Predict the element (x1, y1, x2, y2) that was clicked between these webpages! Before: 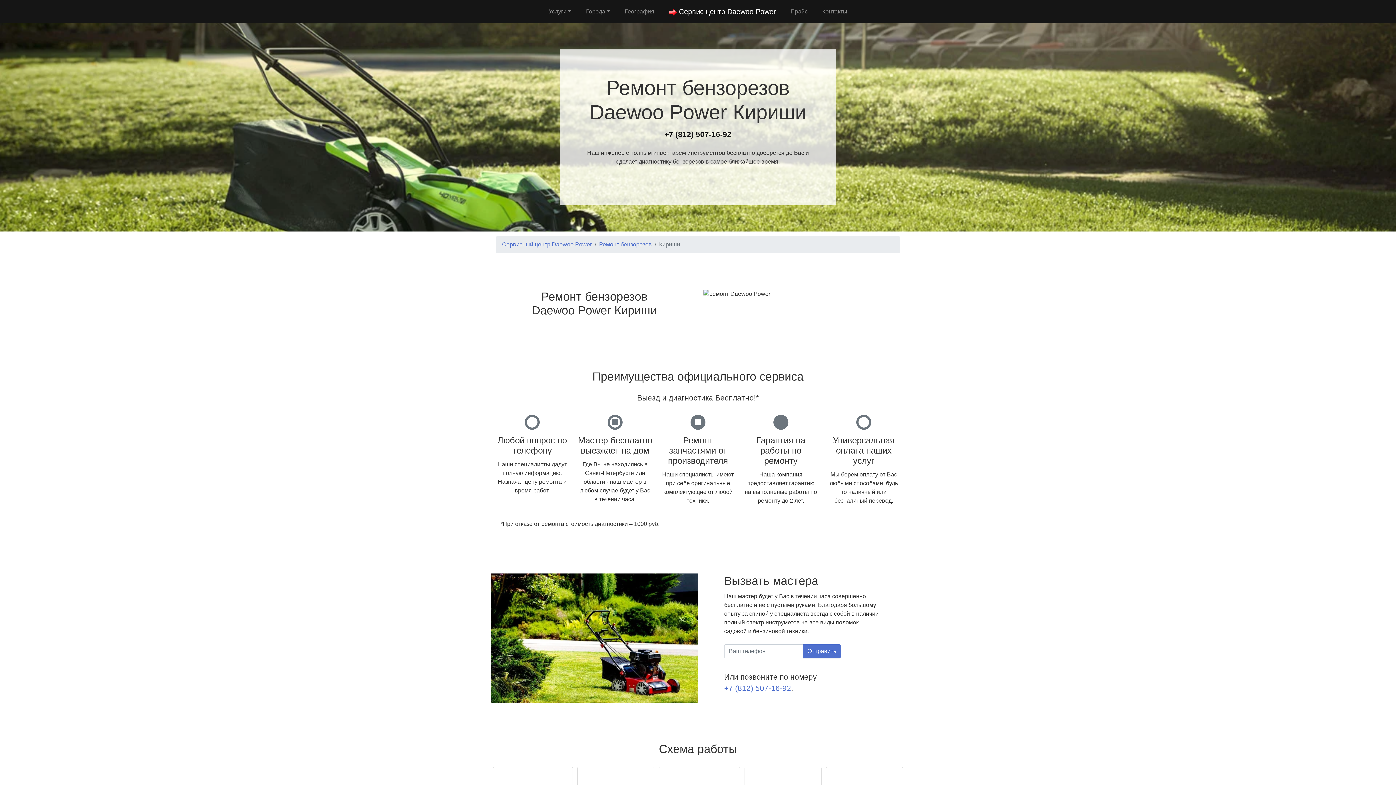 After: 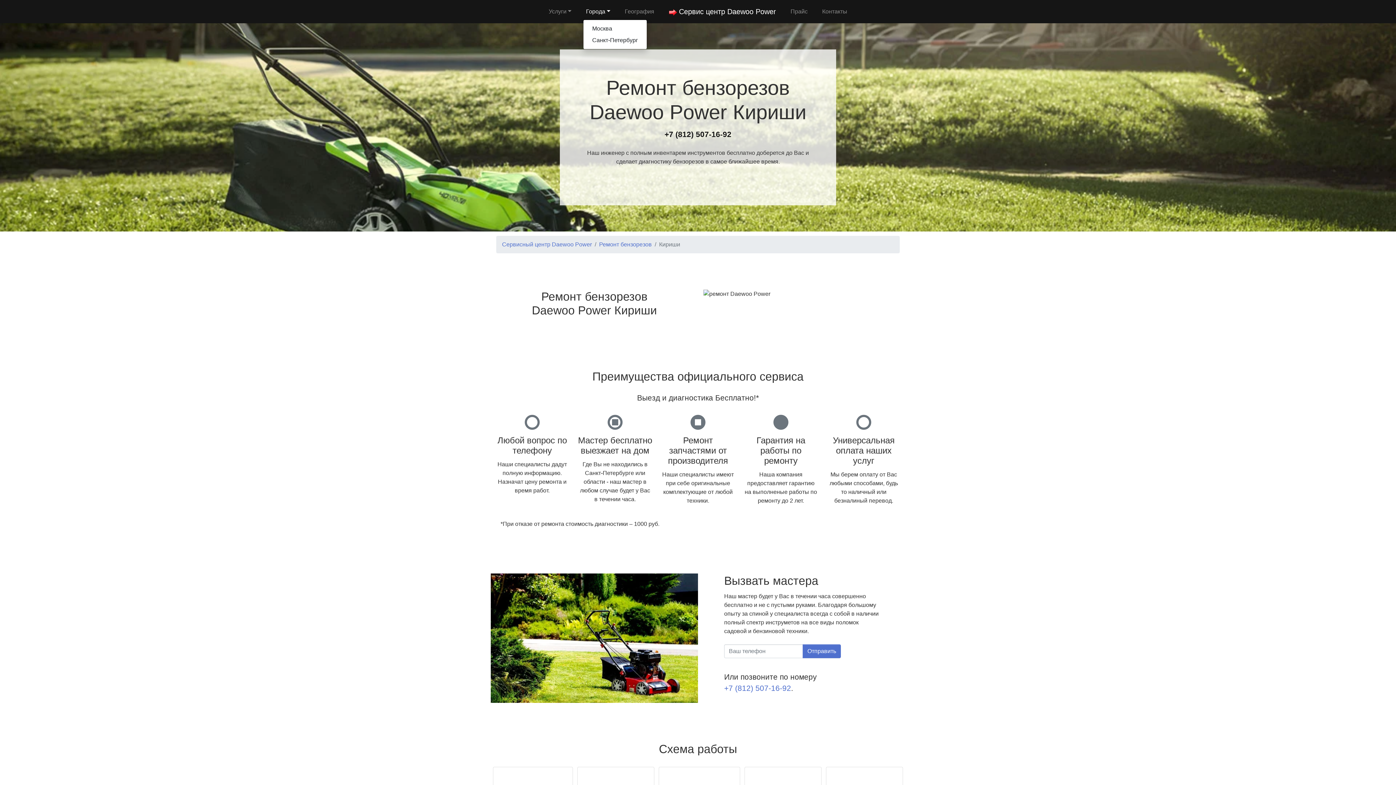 Action: bbox: (583, 4, 613, 18) label: Города